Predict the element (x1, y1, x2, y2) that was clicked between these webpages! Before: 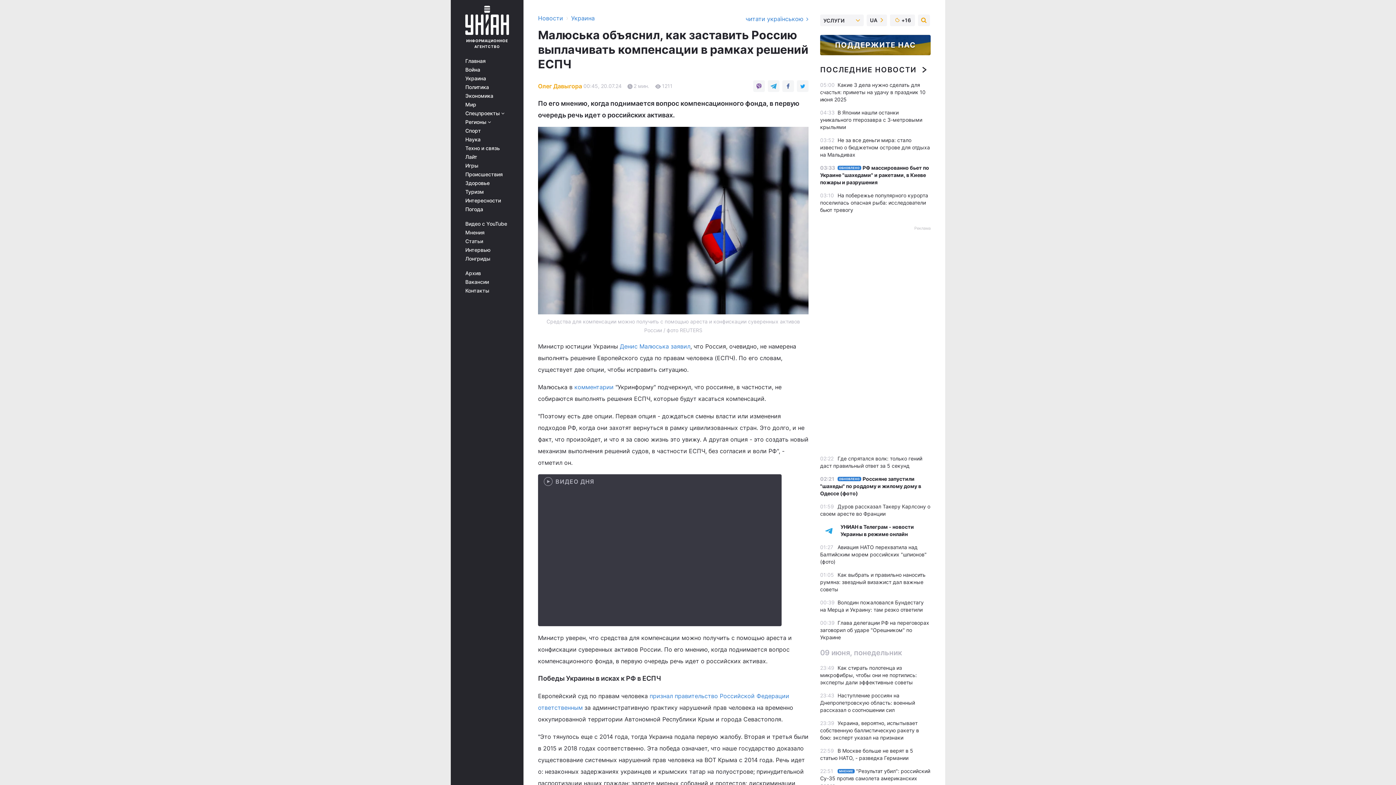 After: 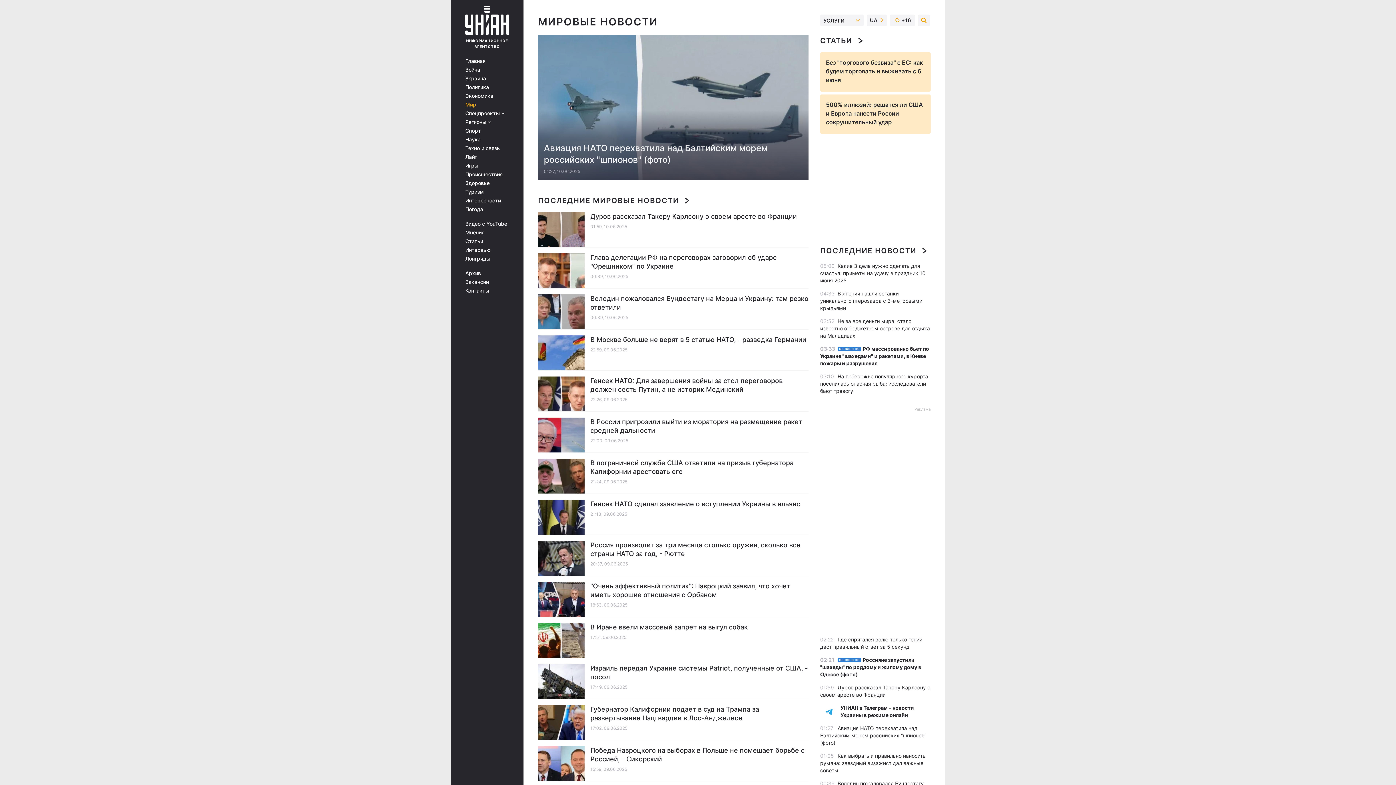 Action: bbox: (465, 101, 513, 107) label: Мир